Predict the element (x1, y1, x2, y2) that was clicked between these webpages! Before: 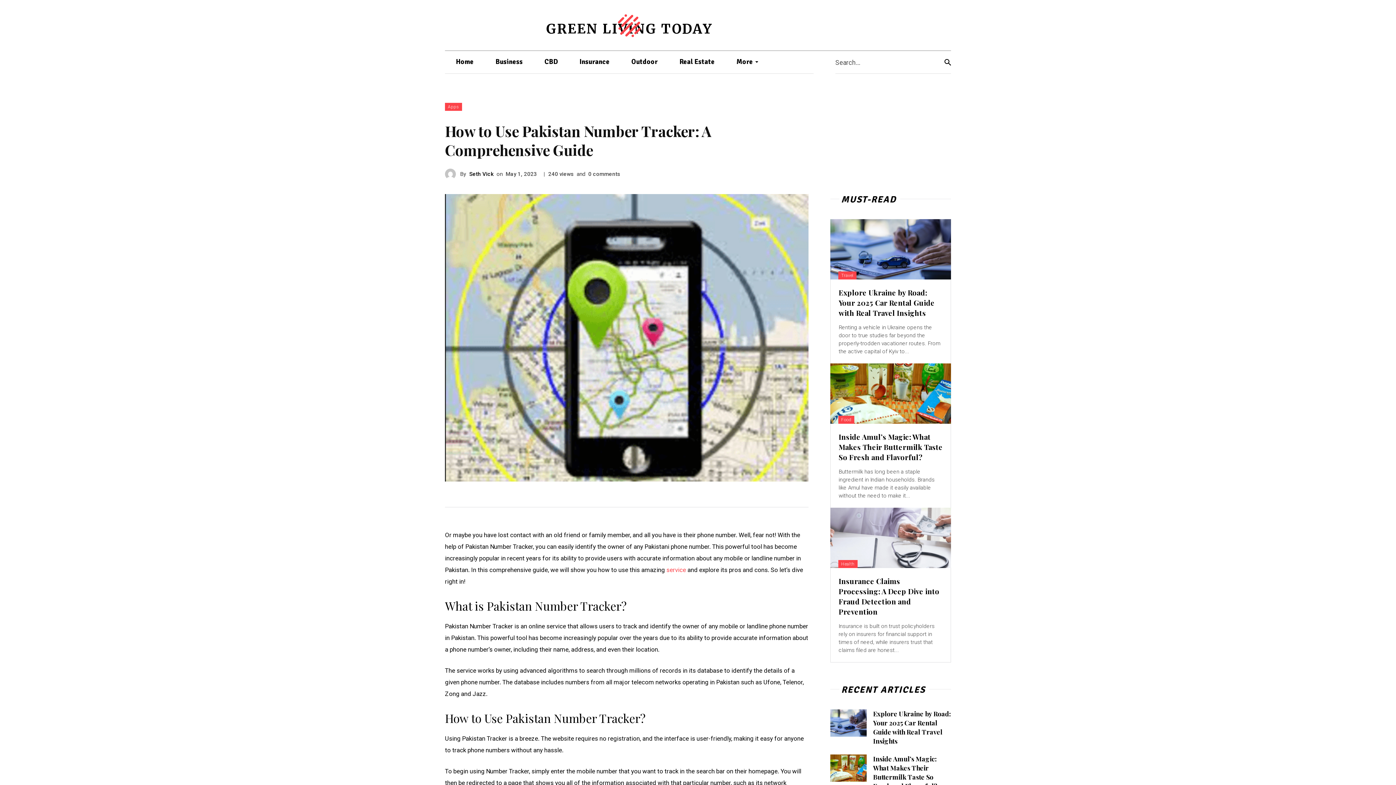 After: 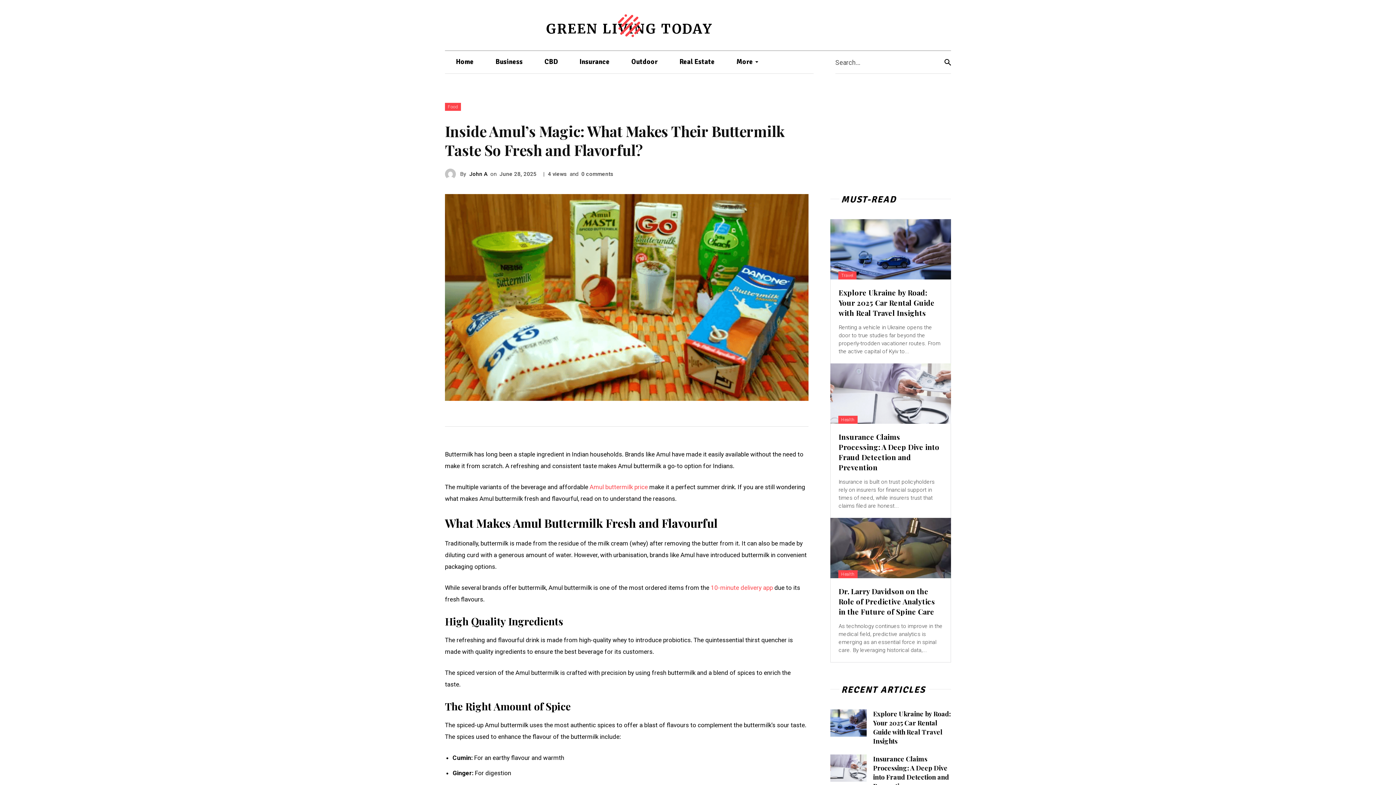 Action: bbox: (830, 363, 951, 424)